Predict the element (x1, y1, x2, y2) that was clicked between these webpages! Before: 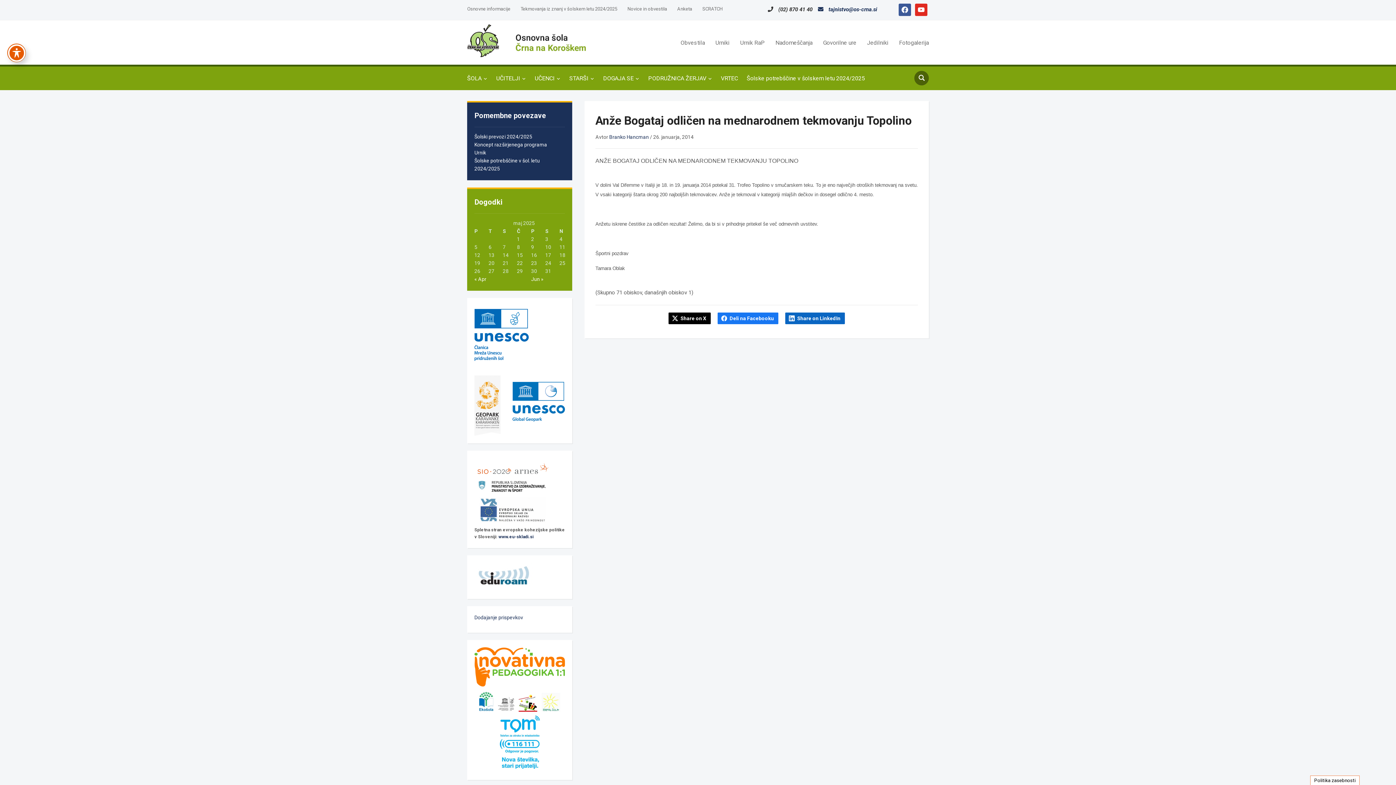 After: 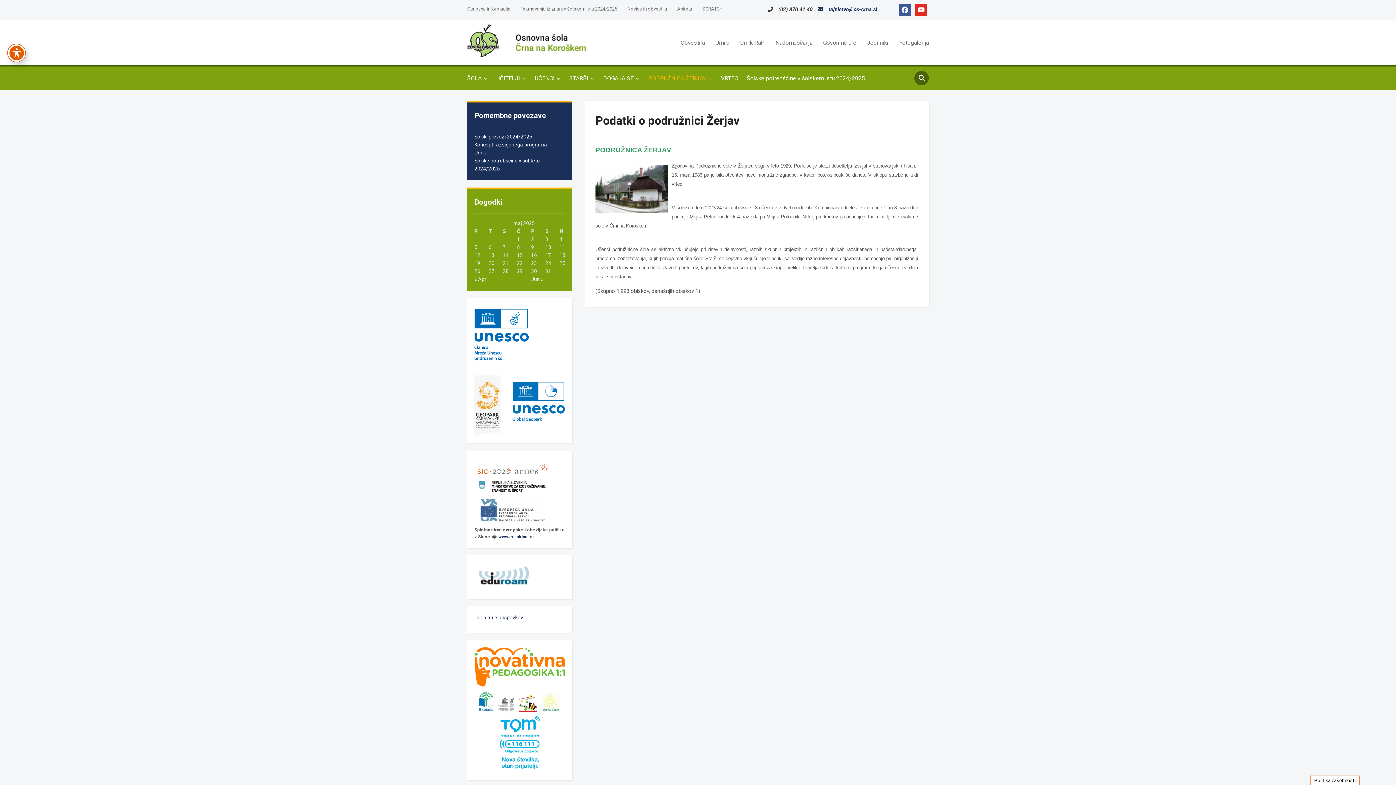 Action: bbox: (648, 70, 719, 86) label: PODRUŽNICA ŽERJAV